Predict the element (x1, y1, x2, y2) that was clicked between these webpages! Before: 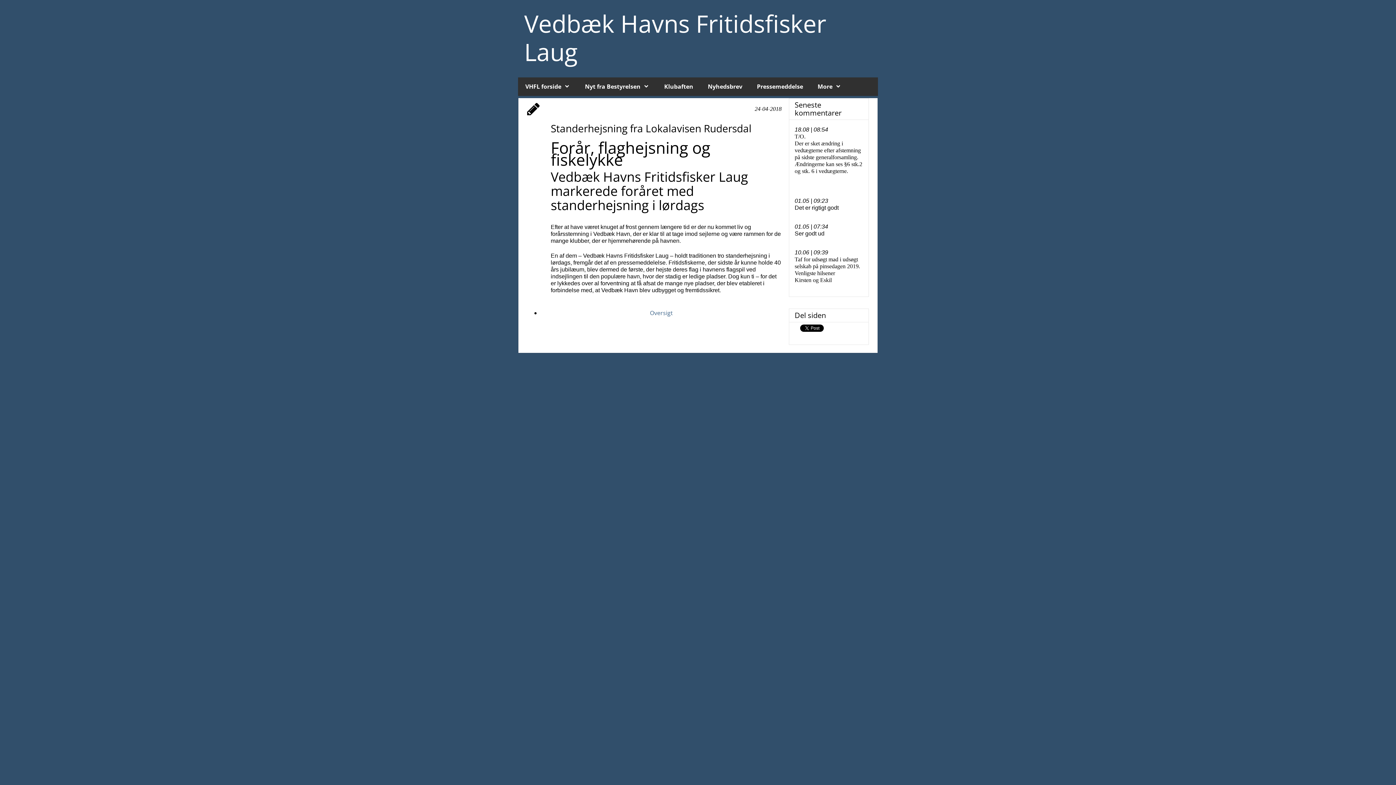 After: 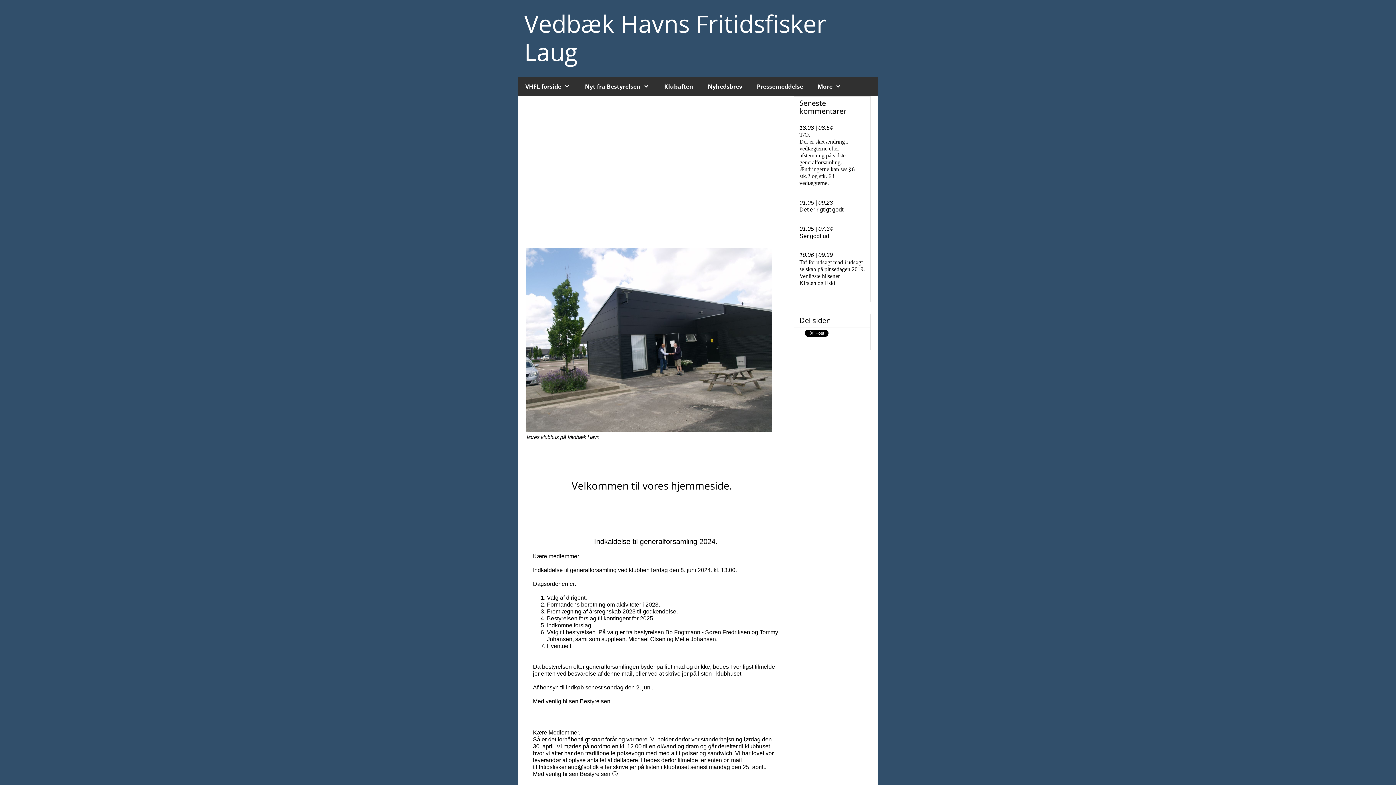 Action: bbox: (524, 5, 826, 70) label: Vedbæk Havns Fritidsfisker Laug